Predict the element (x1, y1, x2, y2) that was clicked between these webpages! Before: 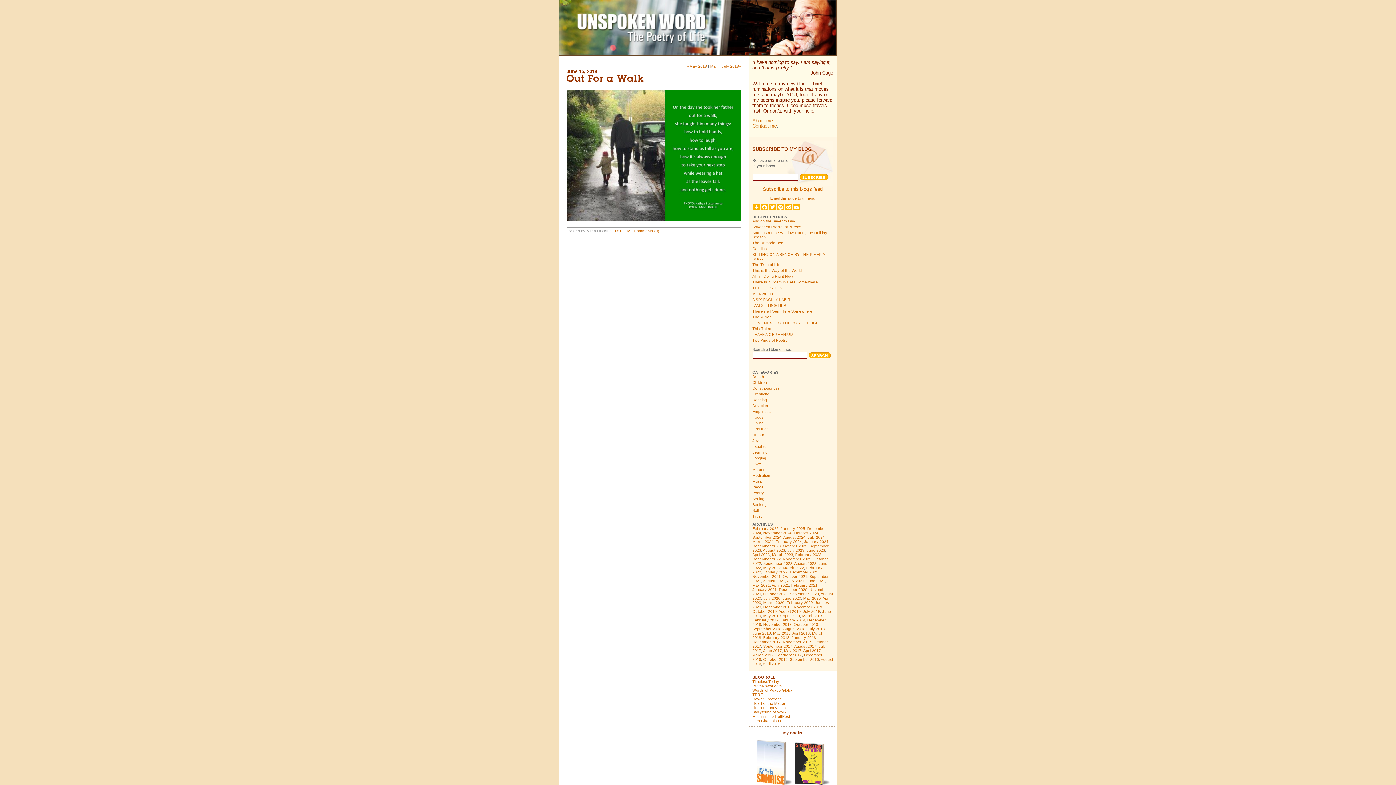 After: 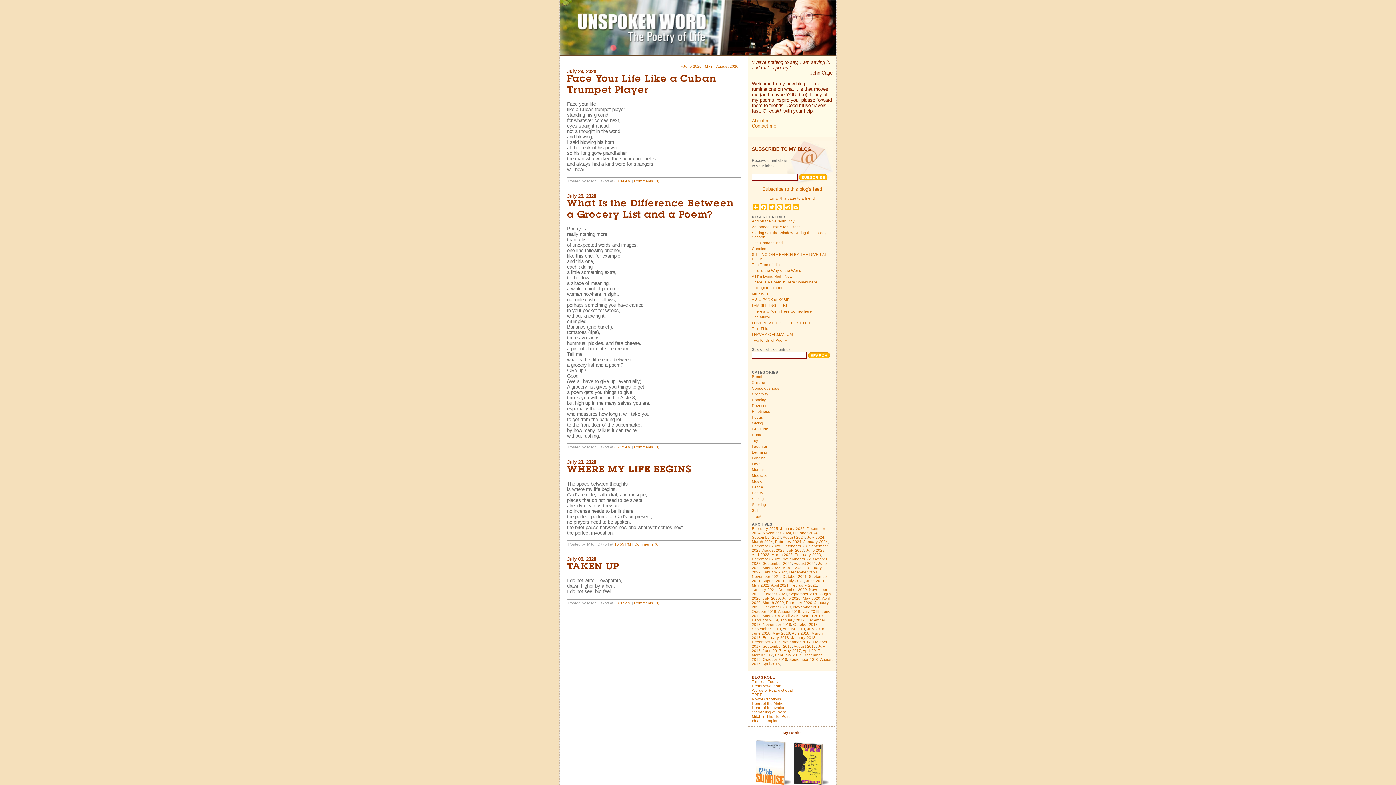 Action: label: July 2020 bbox: (763, 596, 780, 600)